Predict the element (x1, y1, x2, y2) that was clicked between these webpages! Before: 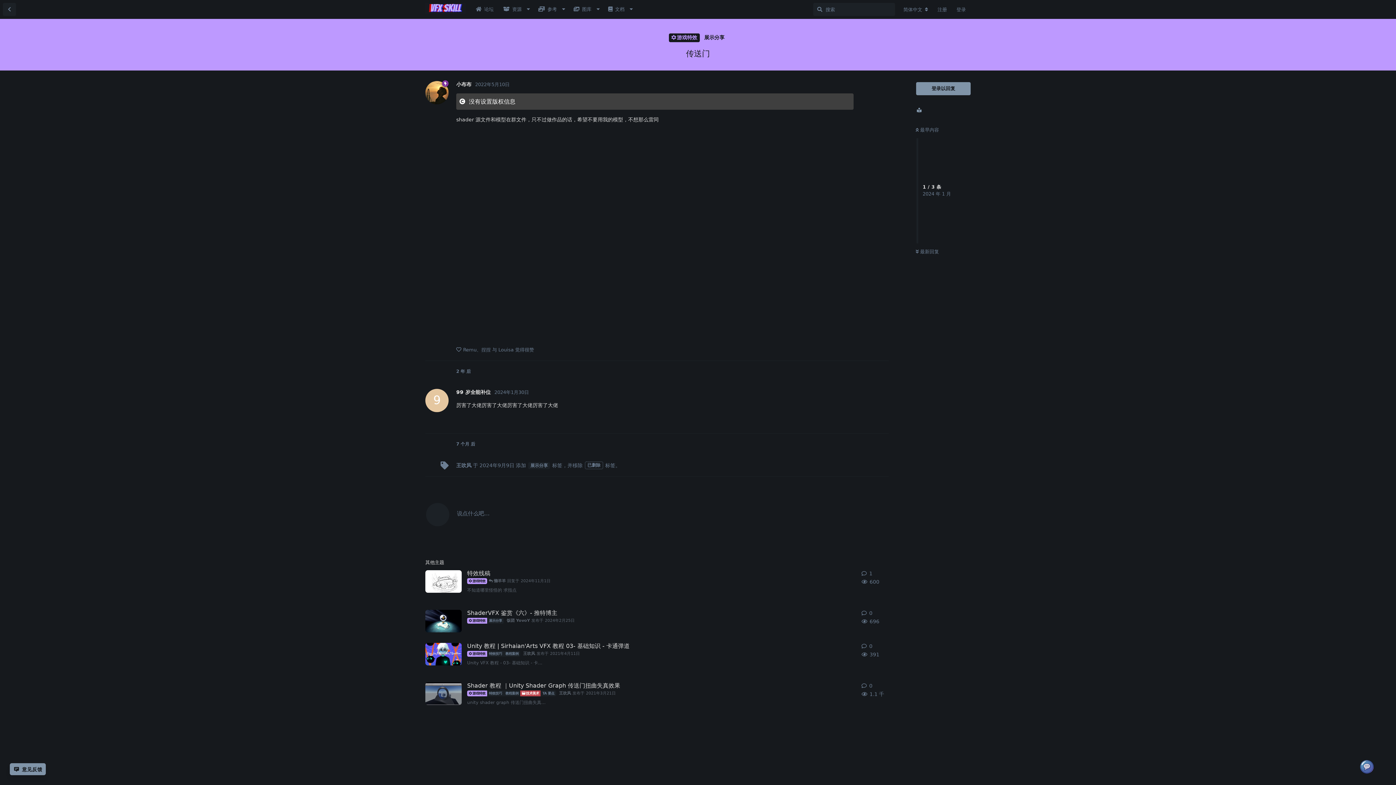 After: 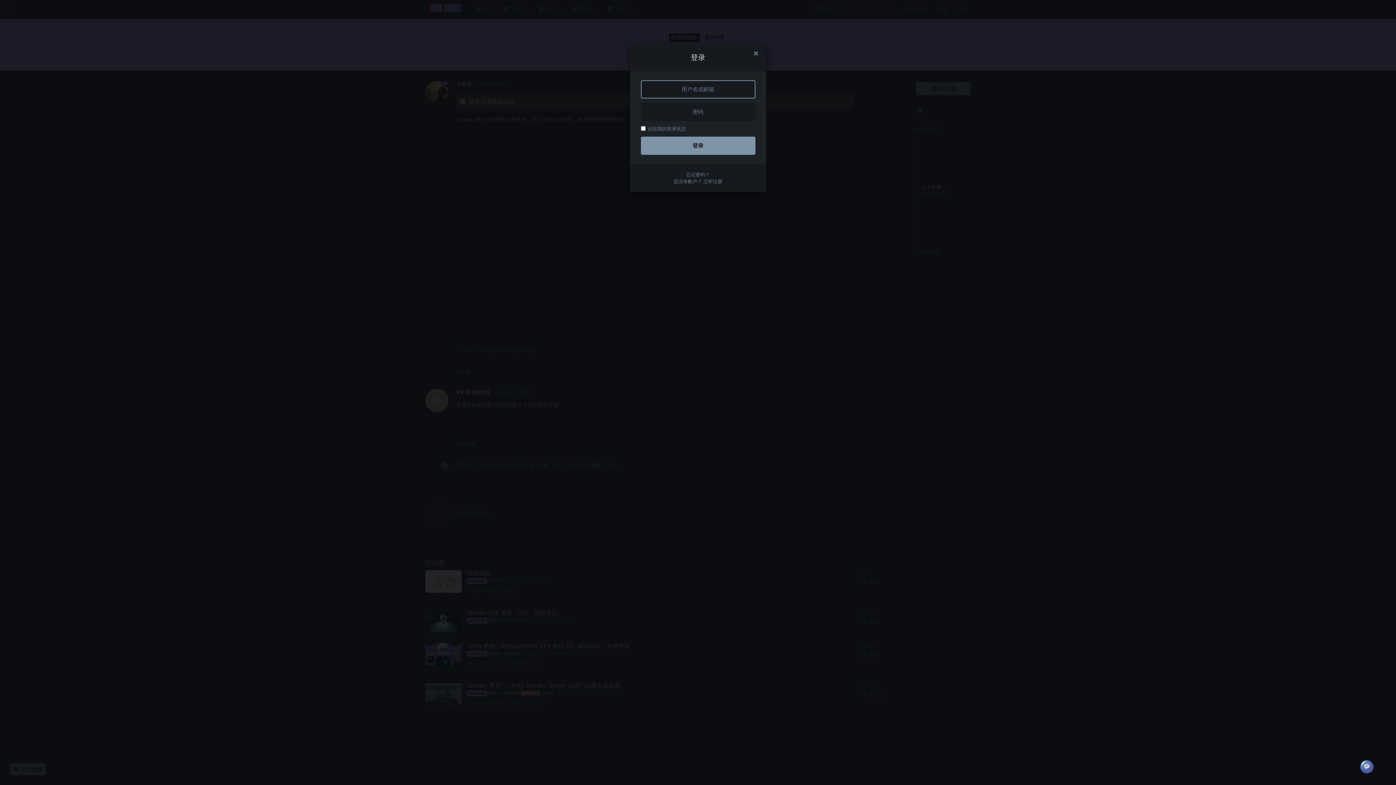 Action: bbox: (836, 413, 853, 426)